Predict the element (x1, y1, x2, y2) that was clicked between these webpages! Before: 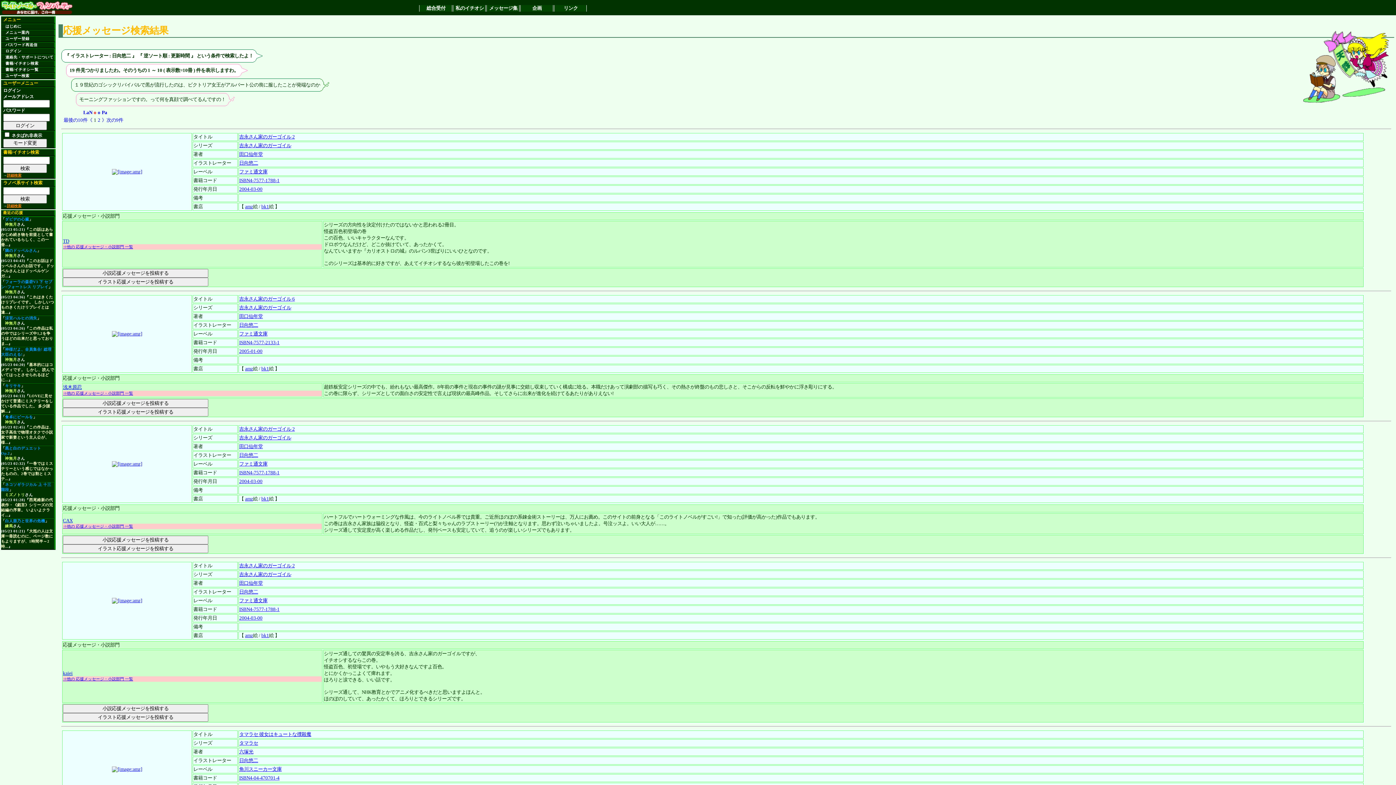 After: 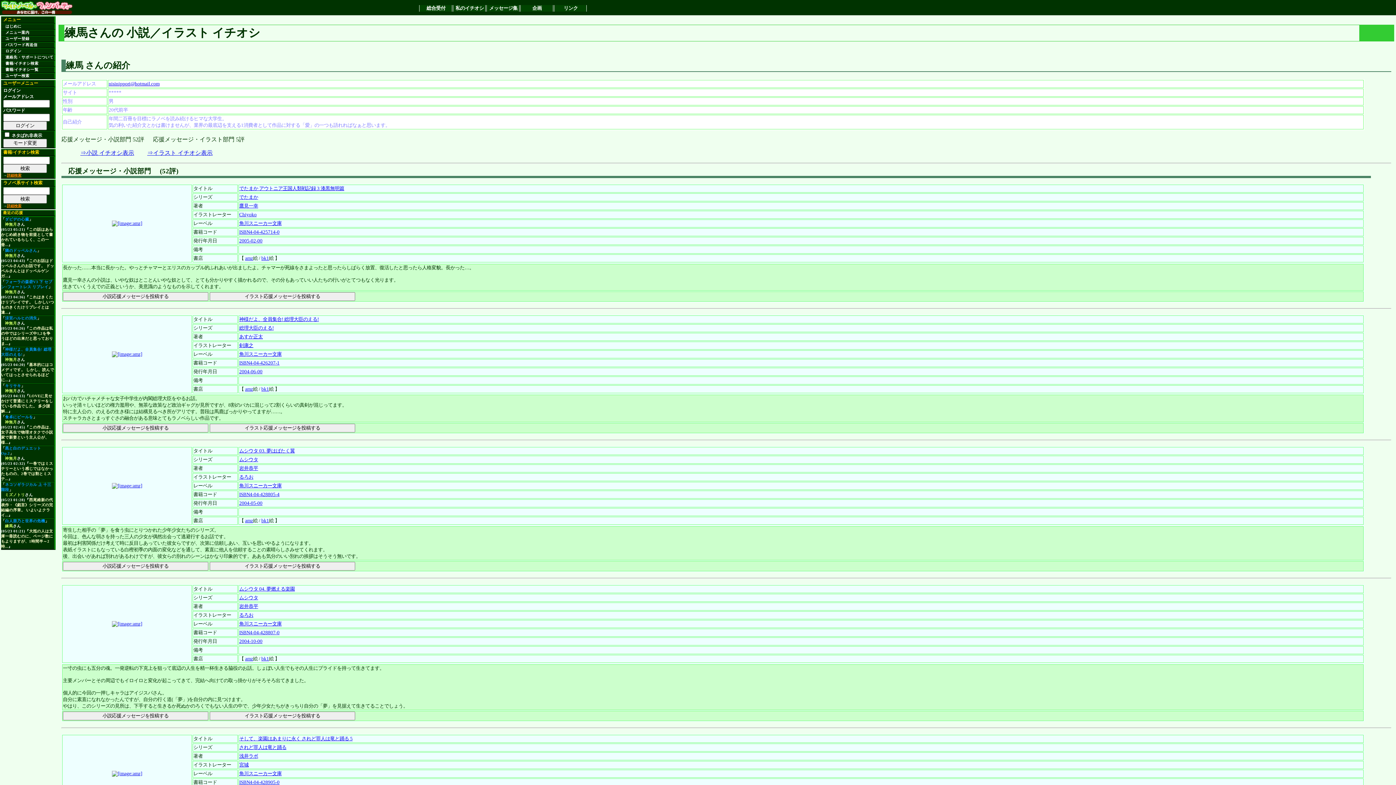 Action: bbox: (3, 524, 12, 528) label: 練馬